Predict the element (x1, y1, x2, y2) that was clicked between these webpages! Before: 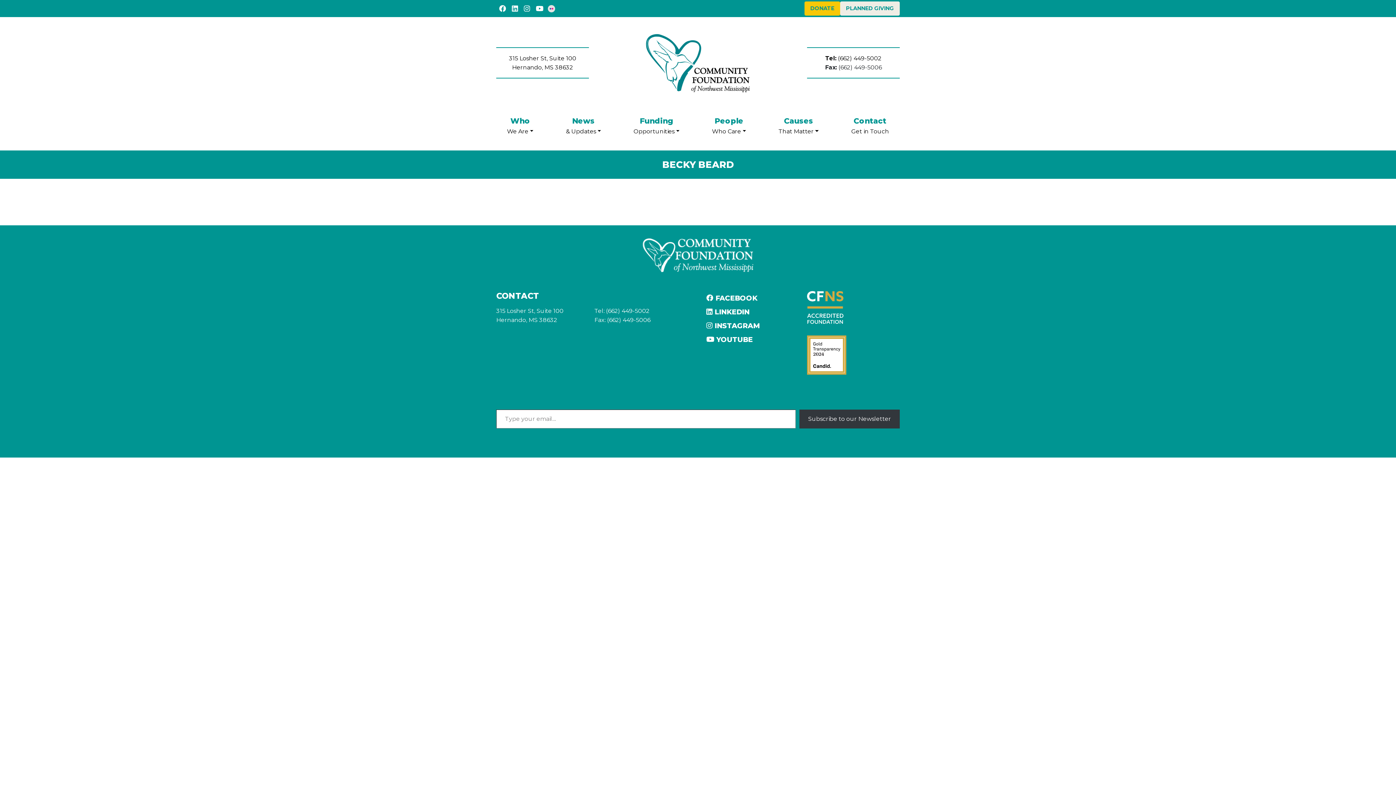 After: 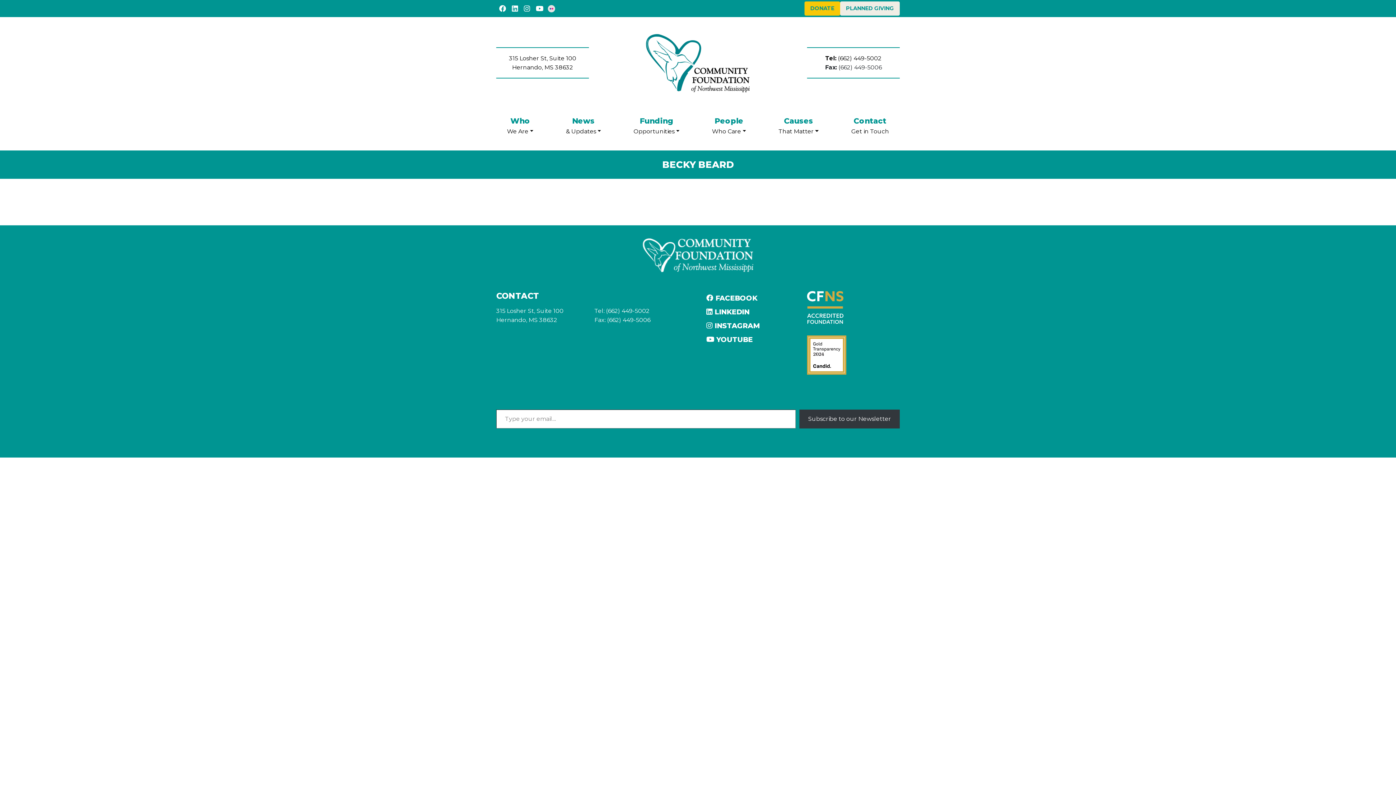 Action: bbox: (807, 351, 846, 358)